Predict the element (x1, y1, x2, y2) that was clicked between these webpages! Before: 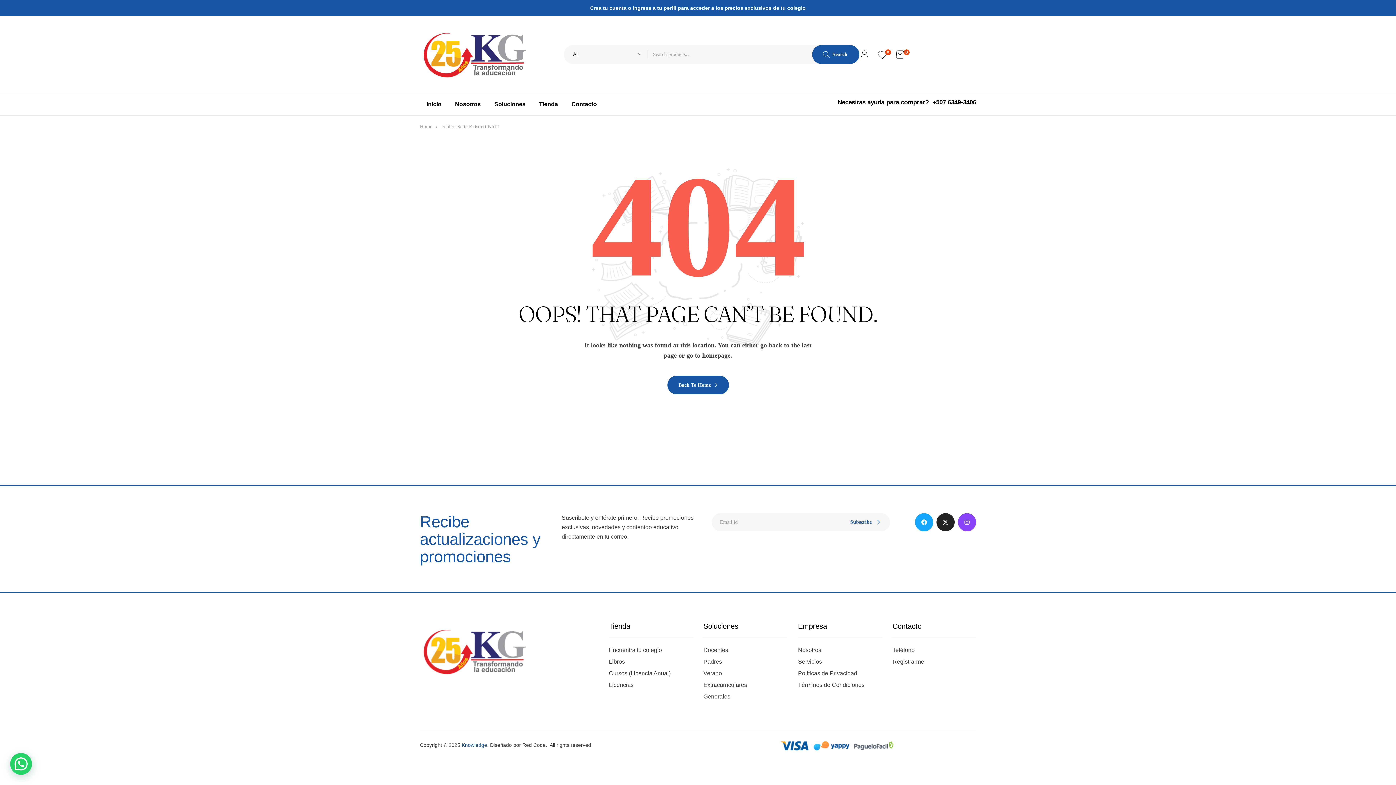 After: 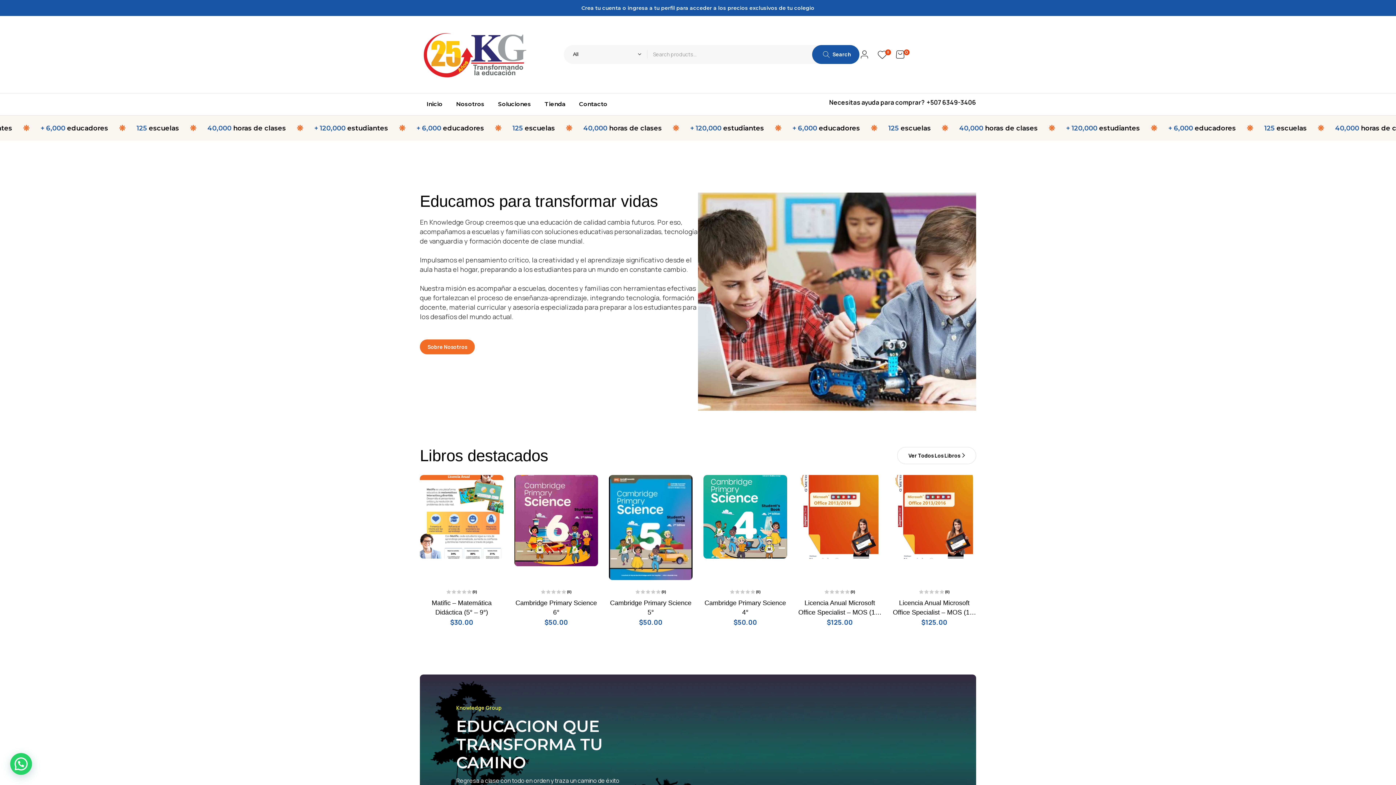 Action: label: Back To Home bbox: (667, 375, 728, 394)